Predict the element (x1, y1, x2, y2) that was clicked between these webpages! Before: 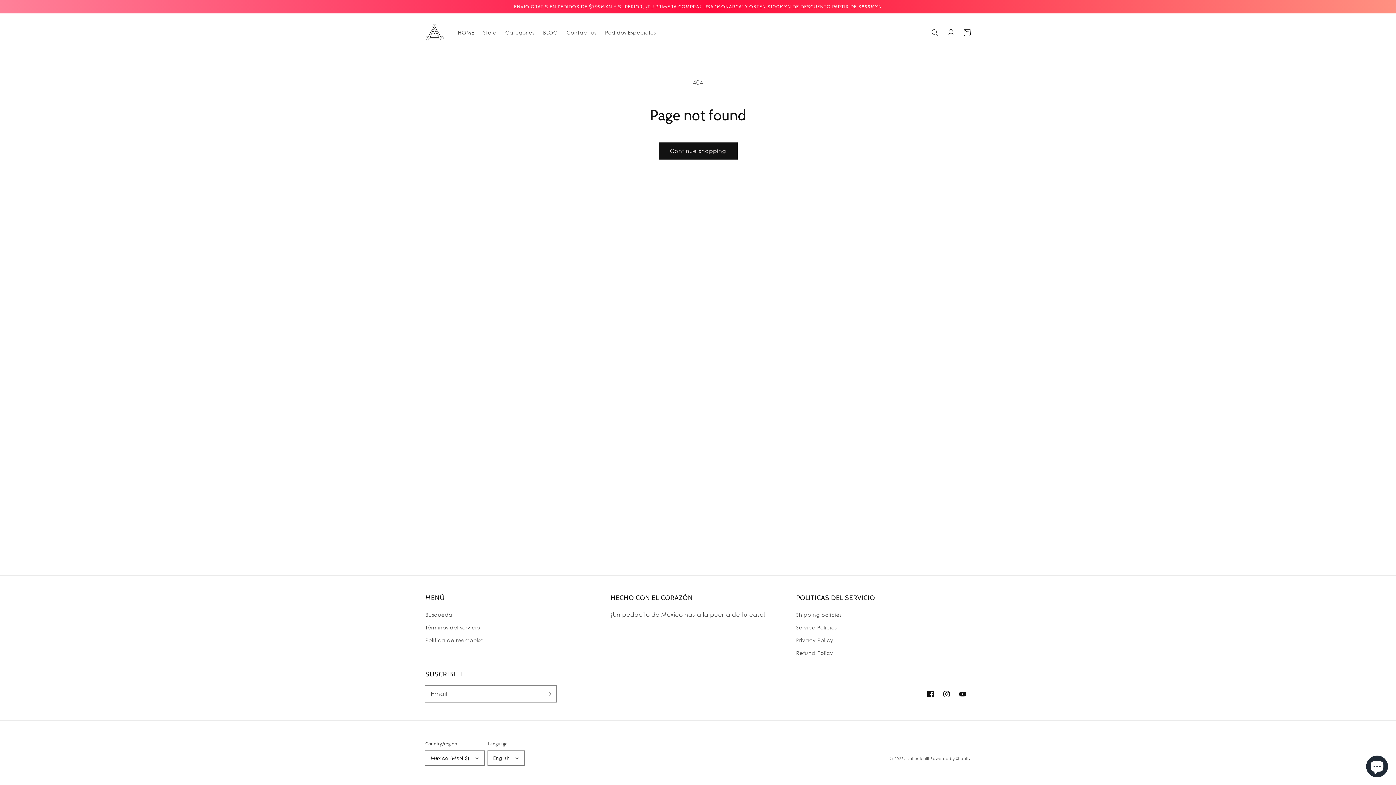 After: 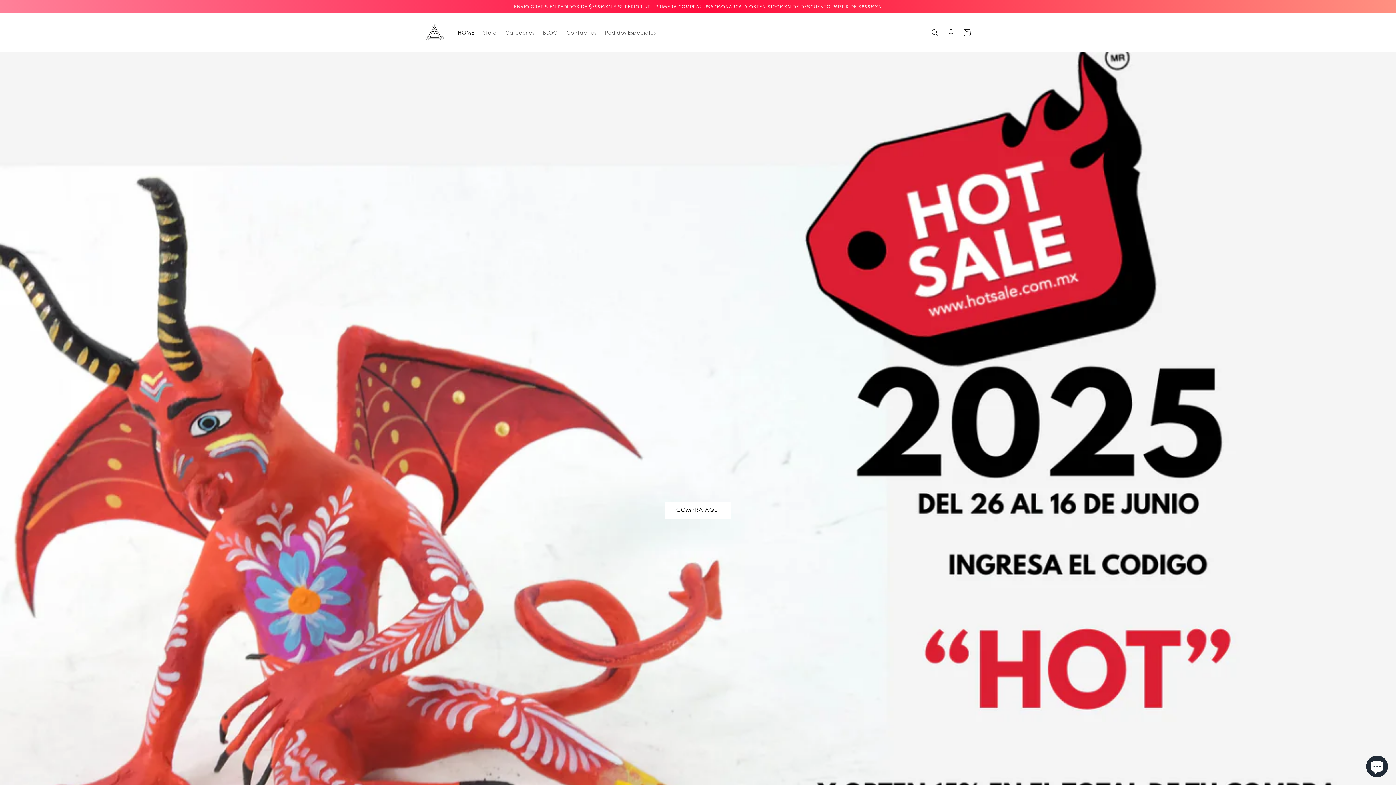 Action: bbox: (422, 20, 446, 44)